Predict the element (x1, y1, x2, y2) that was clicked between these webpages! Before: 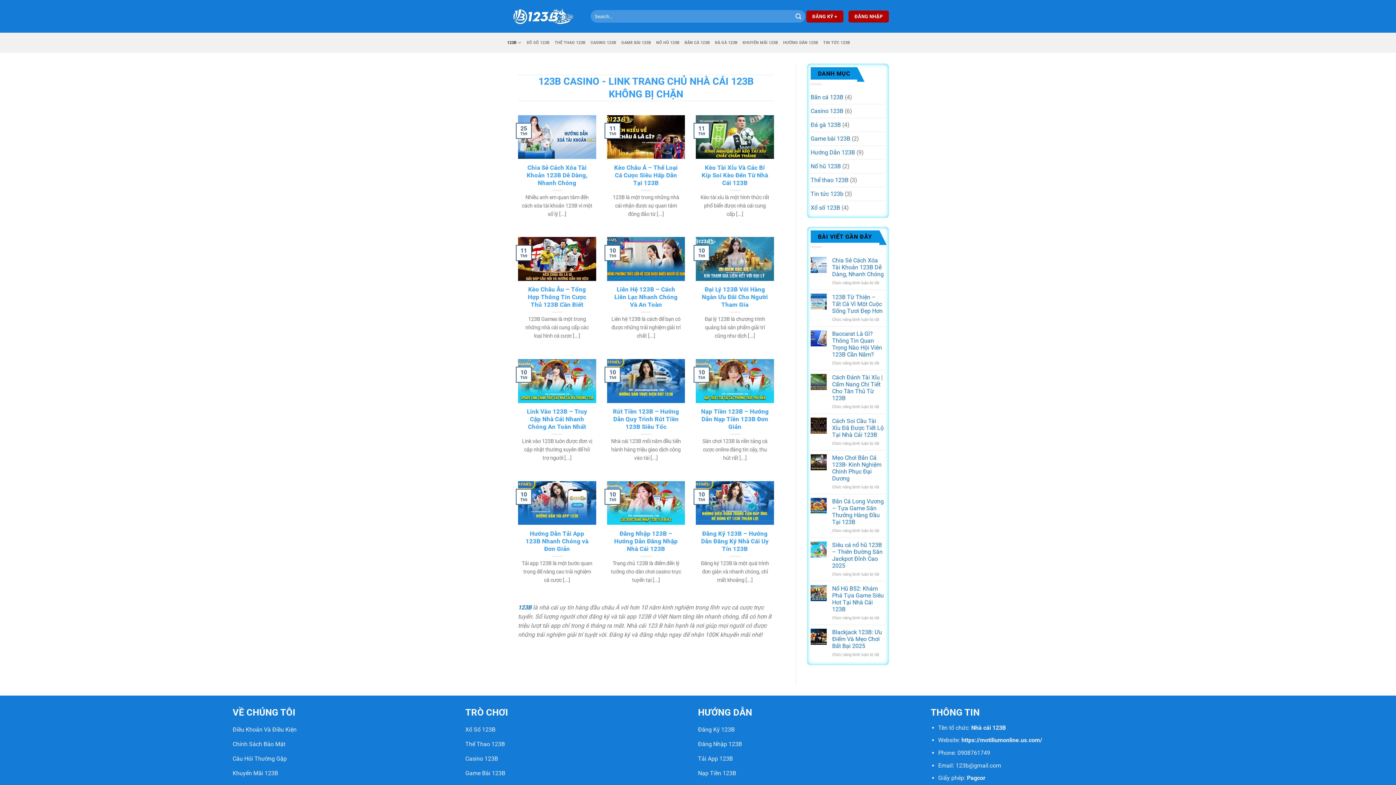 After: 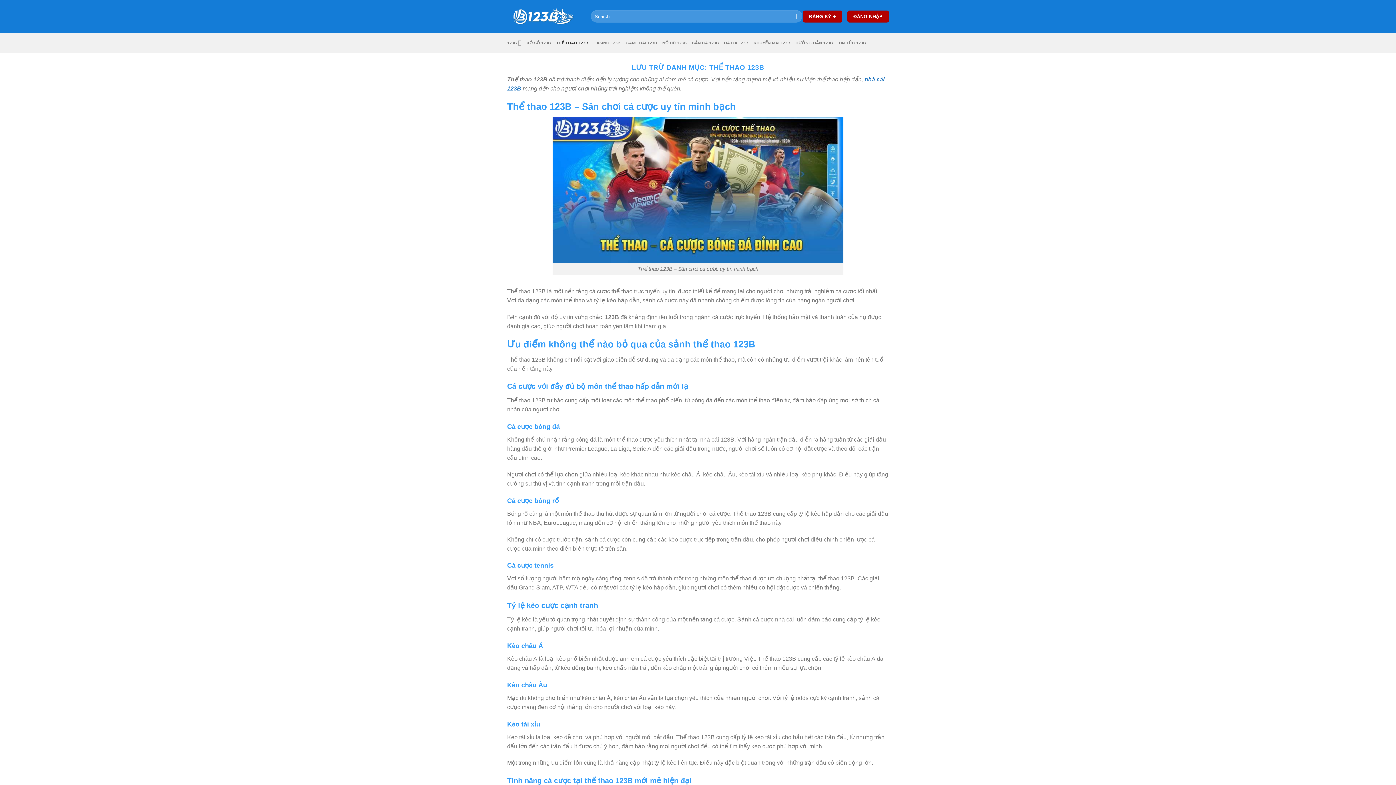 Action: label: Thể thao 123B bbox: (810, 173, 848, 186)